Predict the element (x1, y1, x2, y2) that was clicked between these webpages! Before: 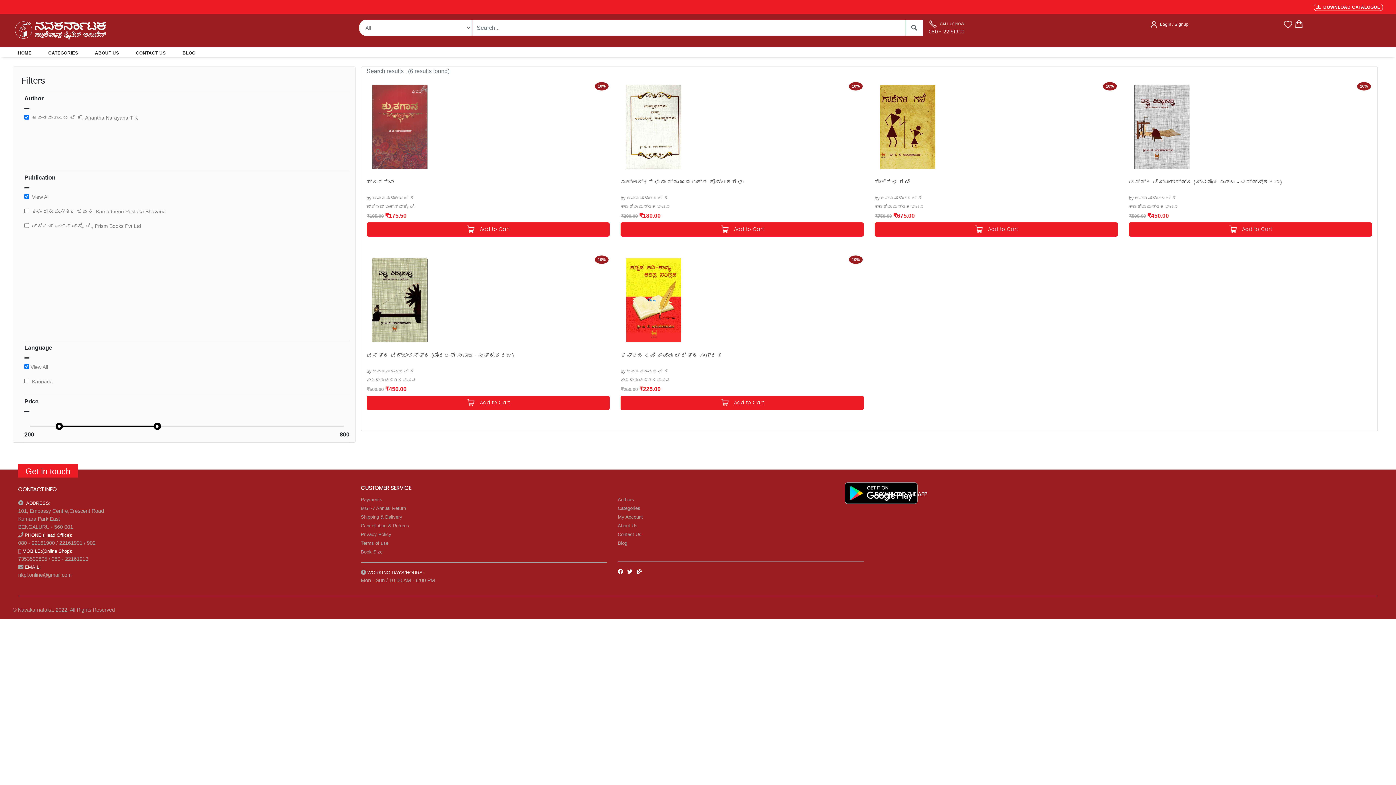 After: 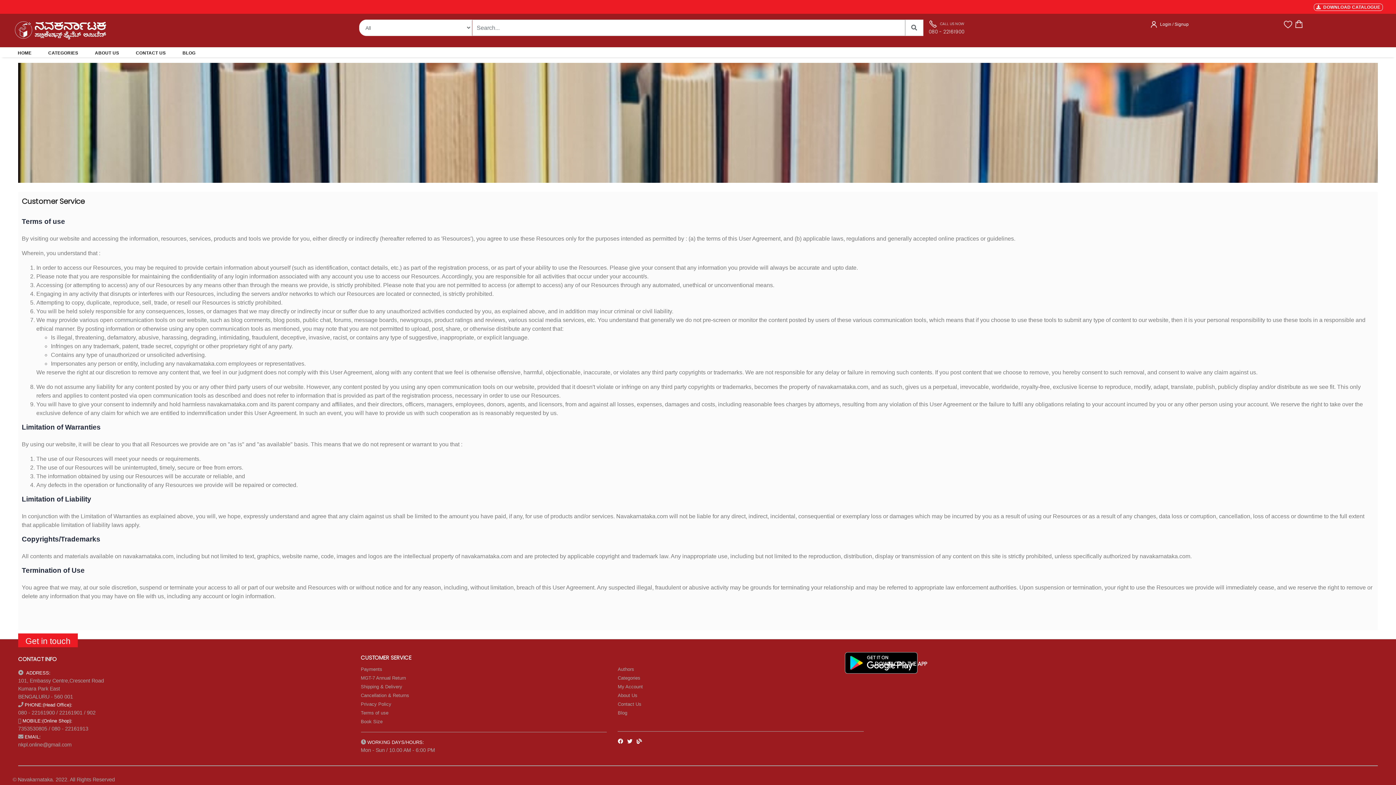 Action: label: Terms of use bbox: (360, 540, 388, 546)